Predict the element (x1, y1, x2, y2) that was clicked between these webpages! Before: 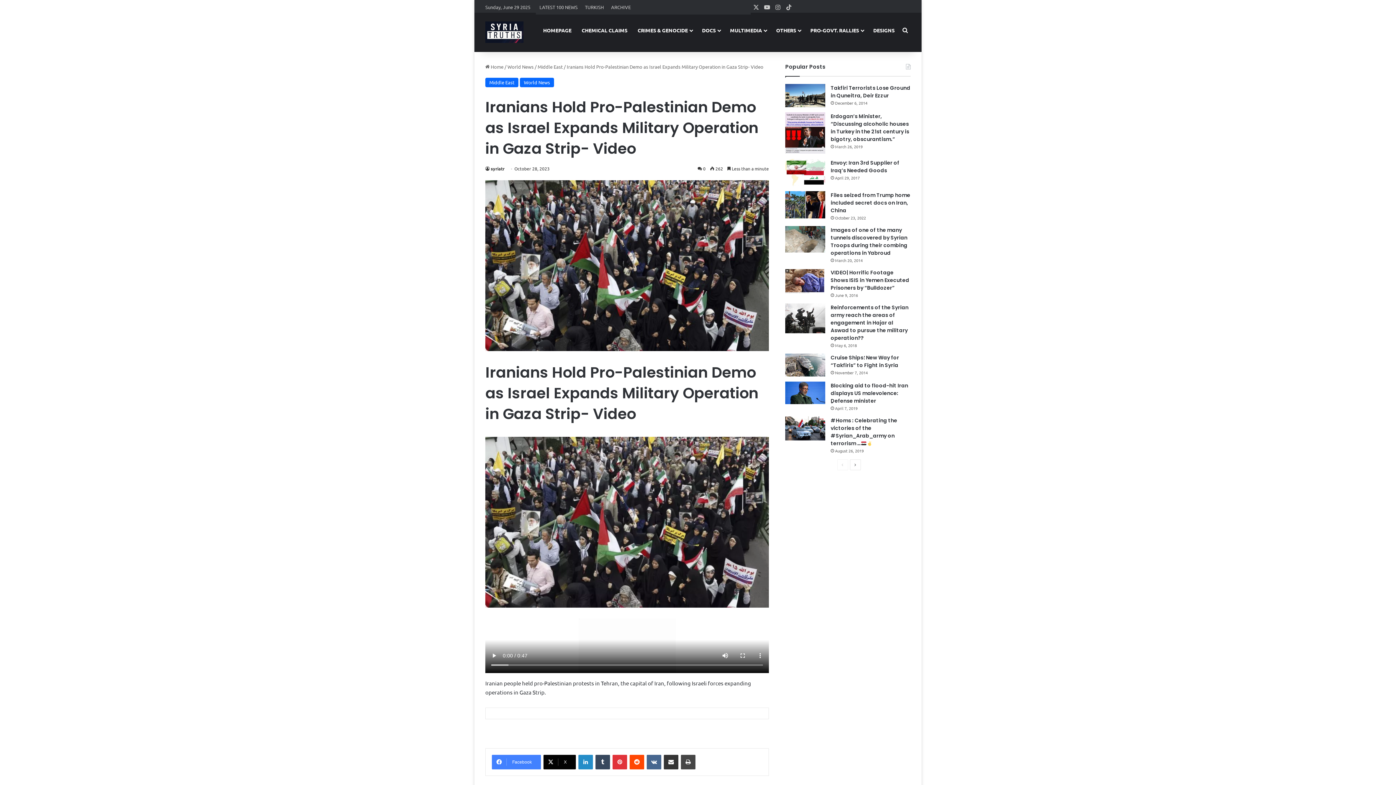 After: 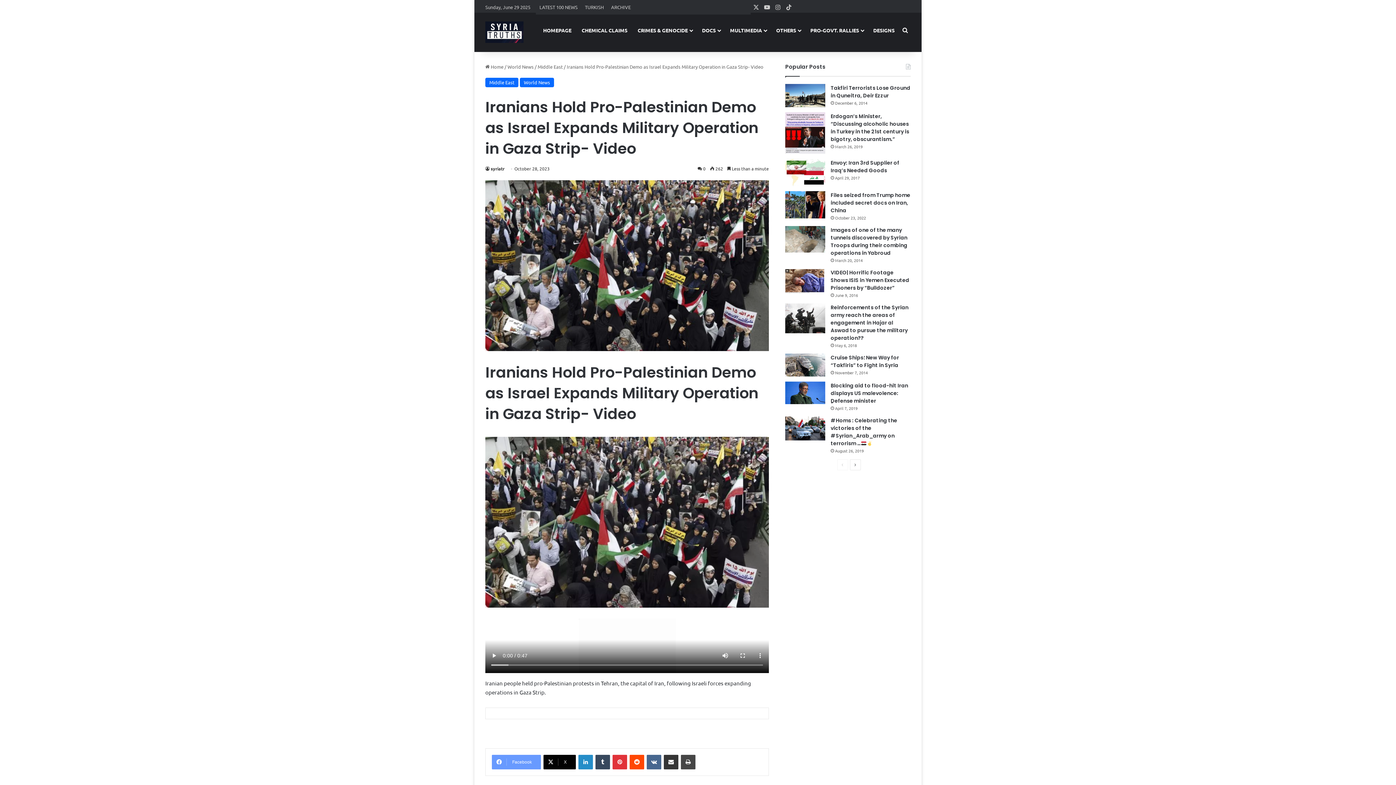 Action: label: Facebook bbox: (492, 755, 541, 769)